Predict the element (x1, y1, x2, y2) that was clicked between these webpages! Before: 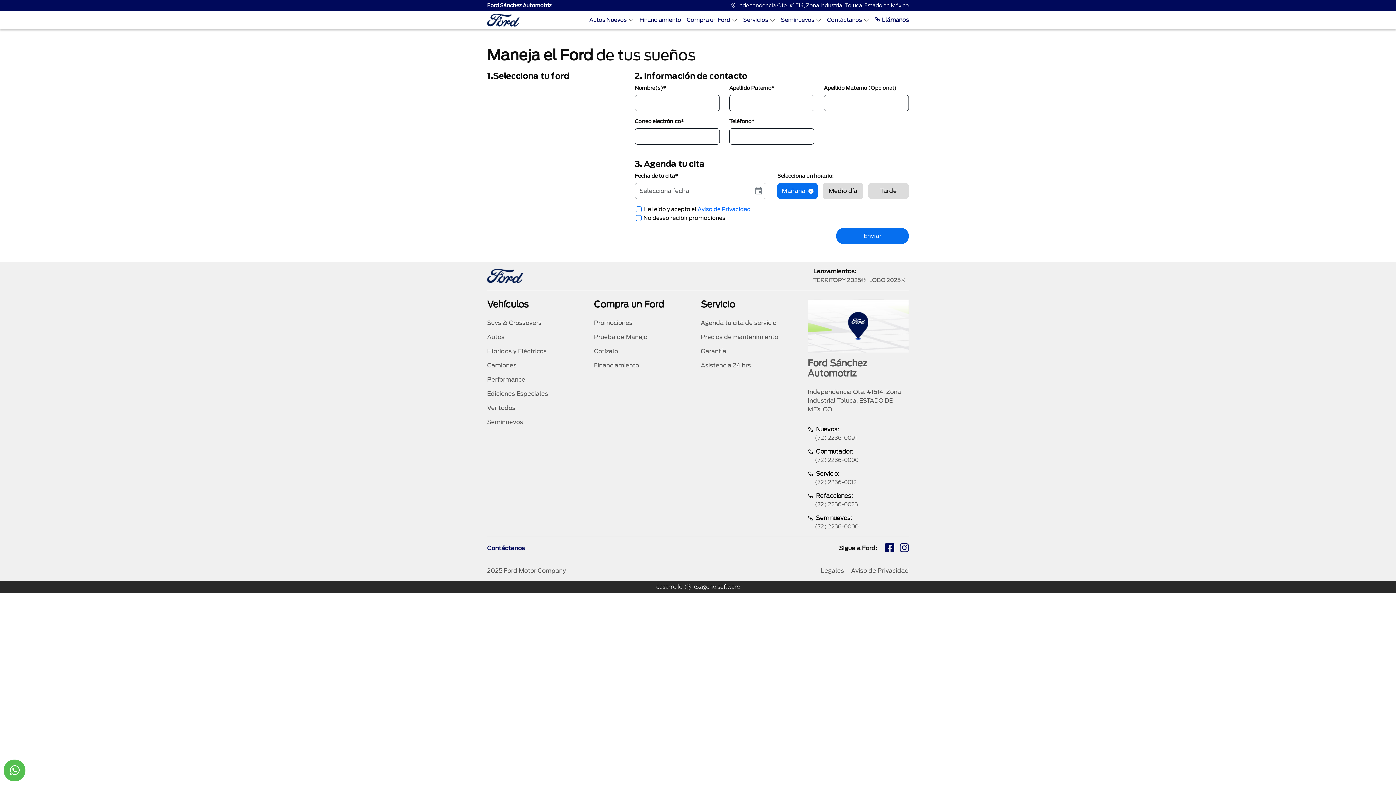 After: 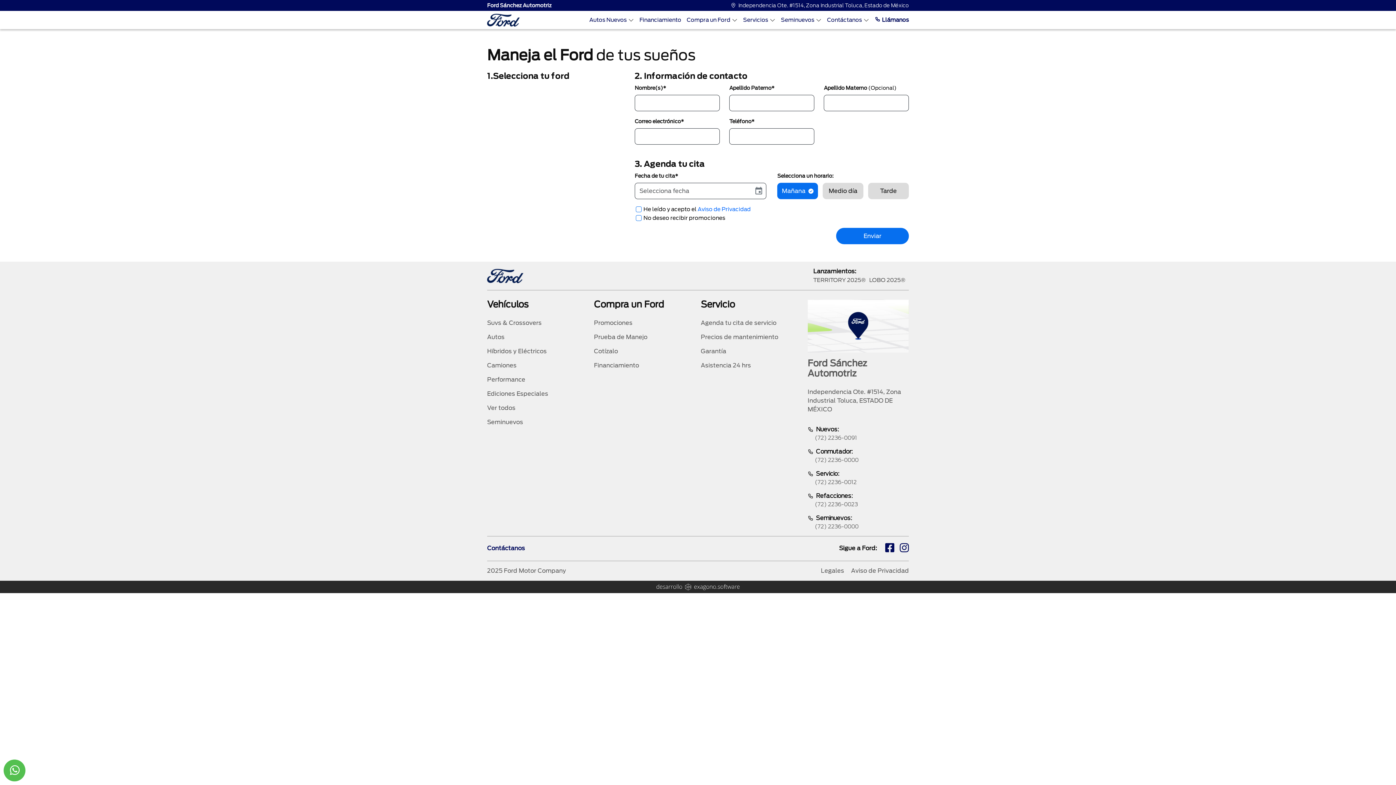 Action: bbox: (807, 469, 909, 486) label: Servicio:
(72) 2236-0012